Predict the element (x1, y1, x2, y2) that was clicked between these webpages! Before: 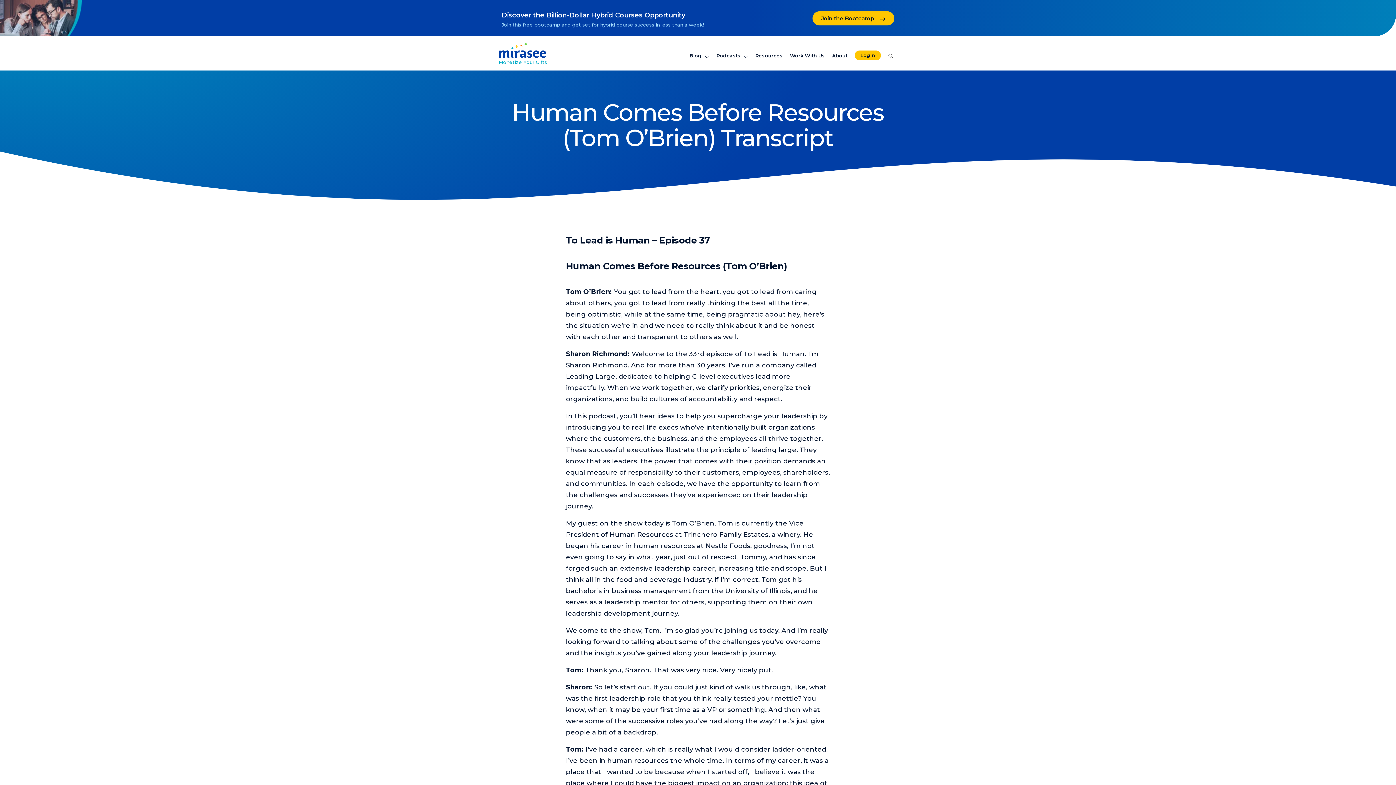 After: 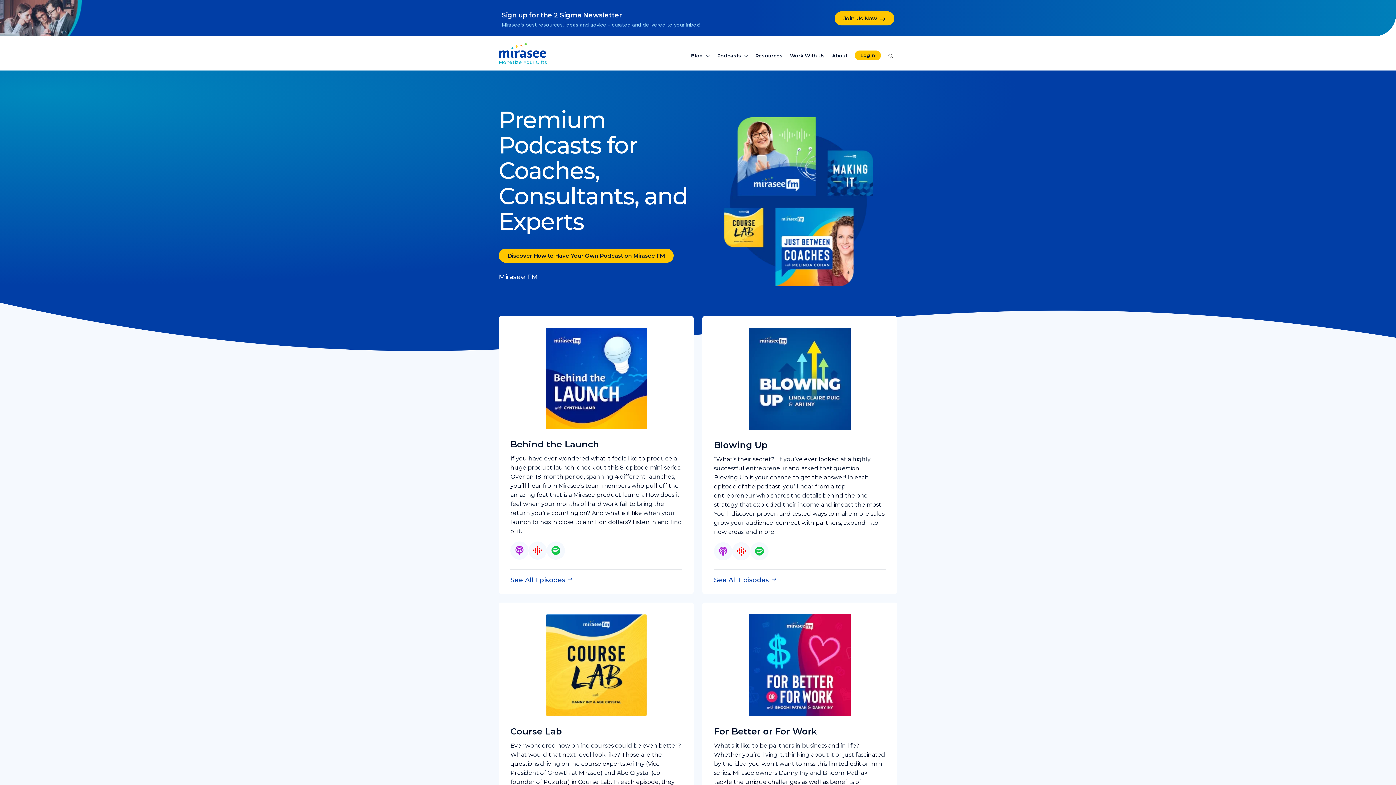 Action: label: Podcasts bbox: (716, 50, 748, 60)